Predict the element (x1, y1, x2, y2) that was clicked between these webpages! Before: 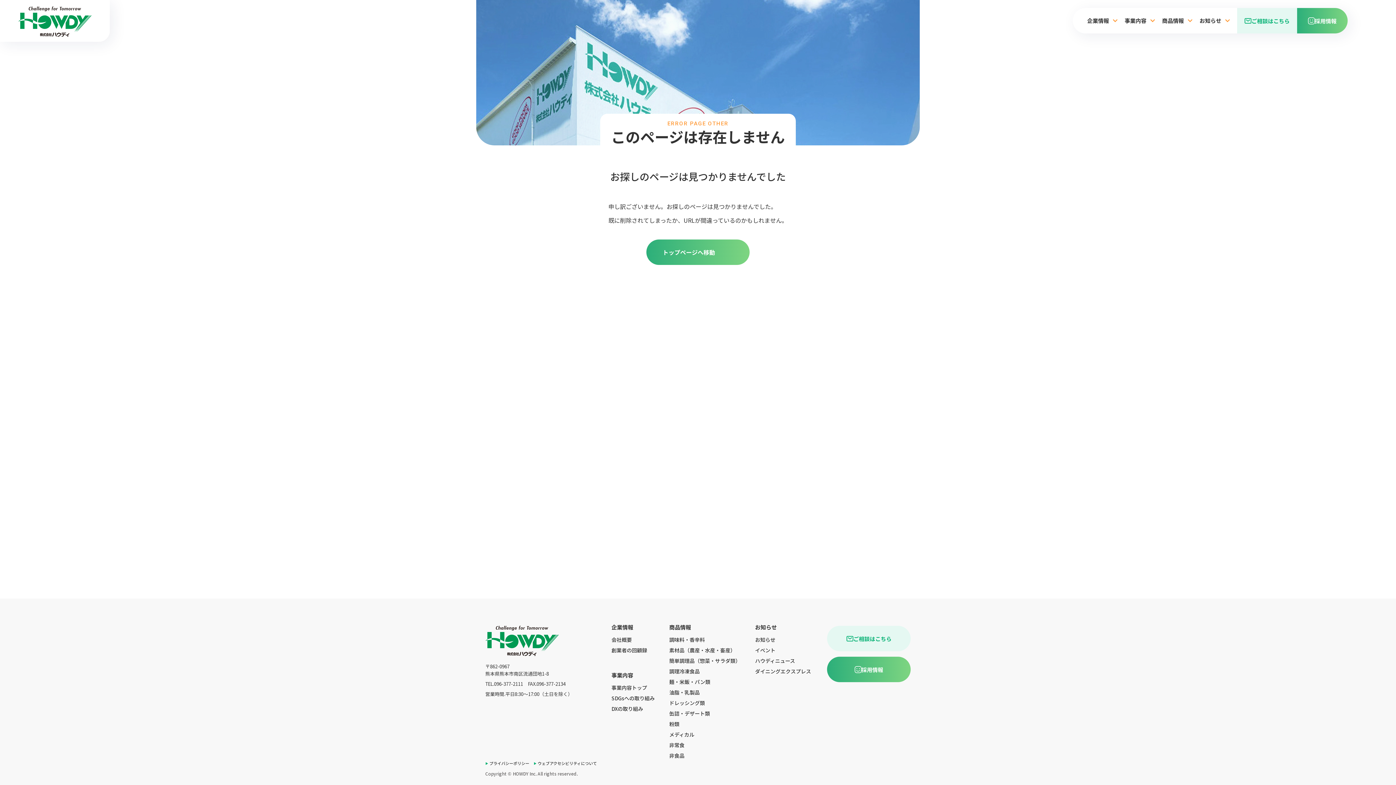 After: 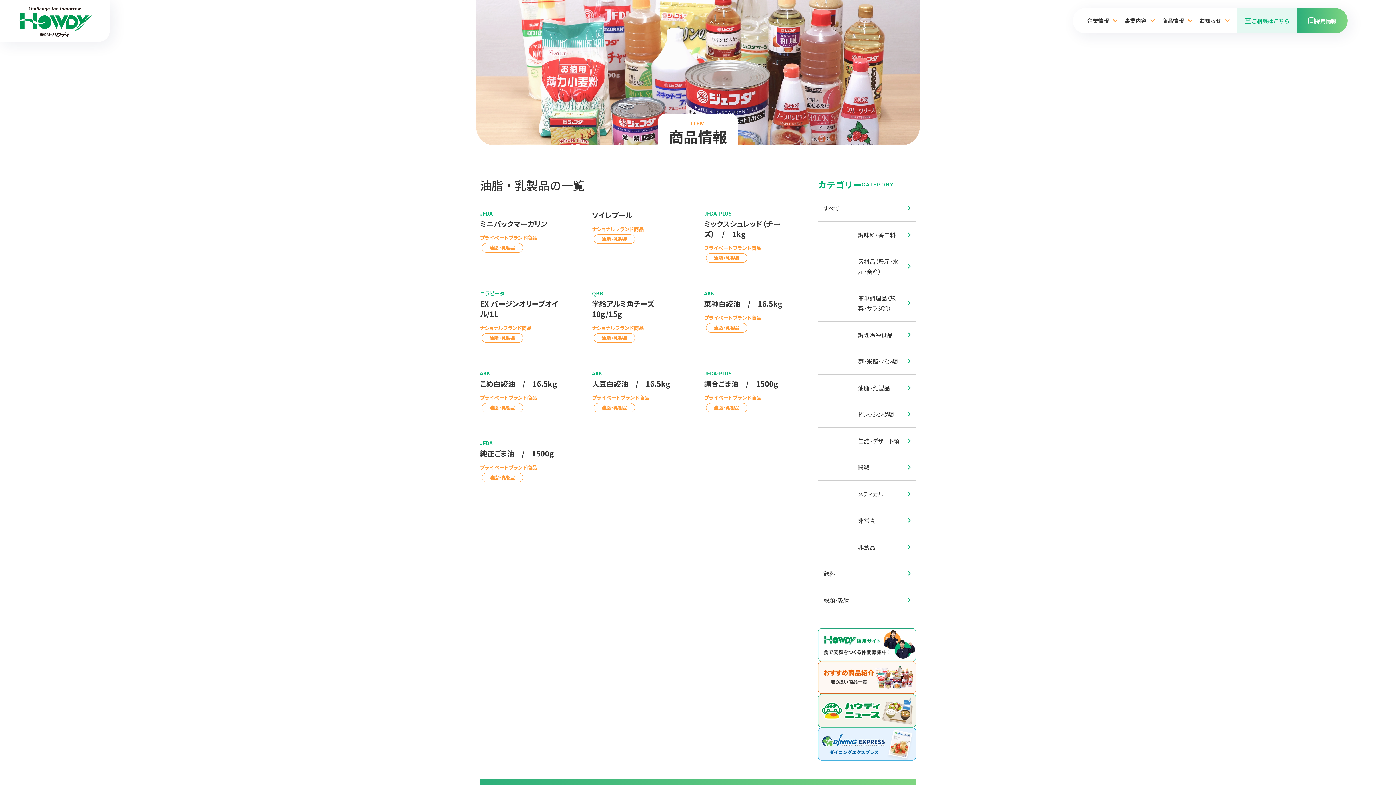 Action: label: 油脂・乳製品 bbox: (669, 689, 700, 696)